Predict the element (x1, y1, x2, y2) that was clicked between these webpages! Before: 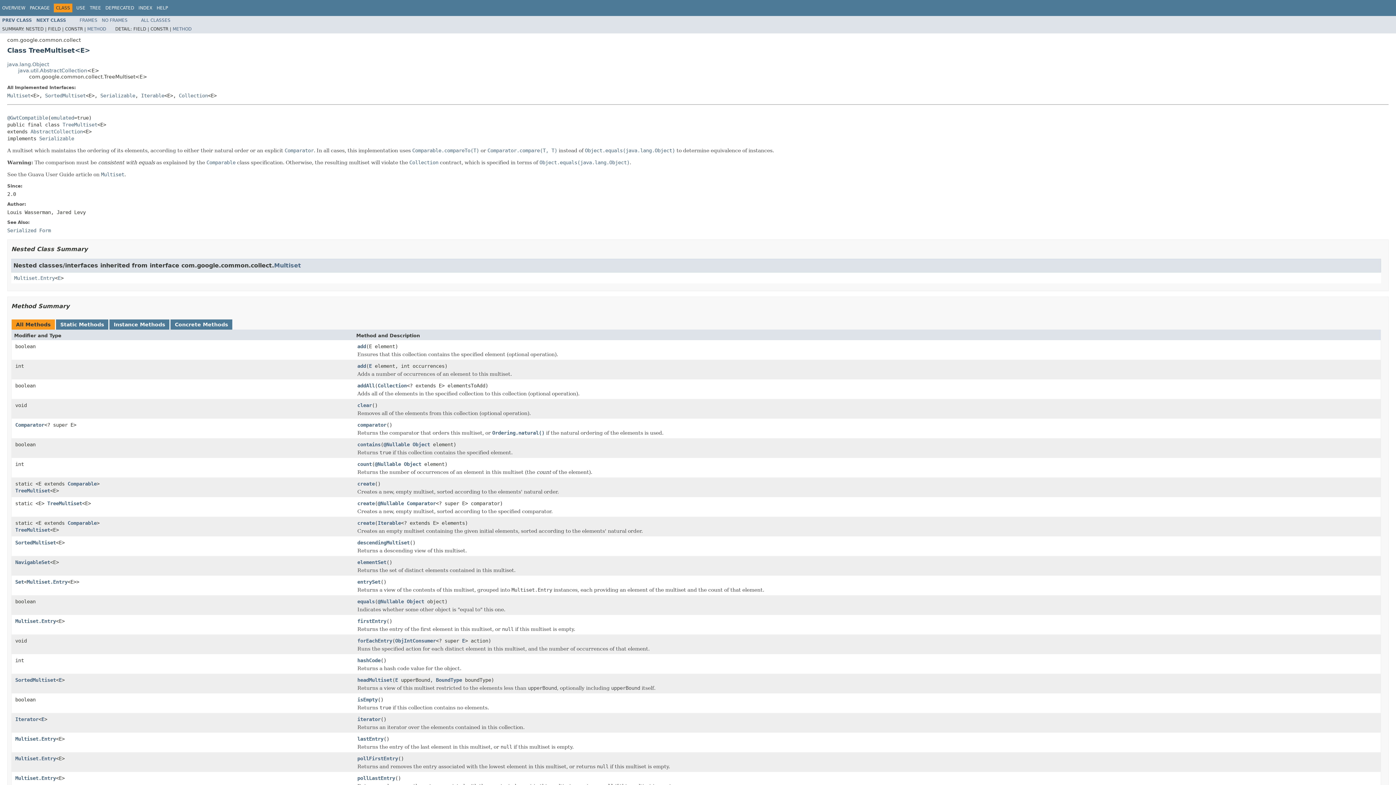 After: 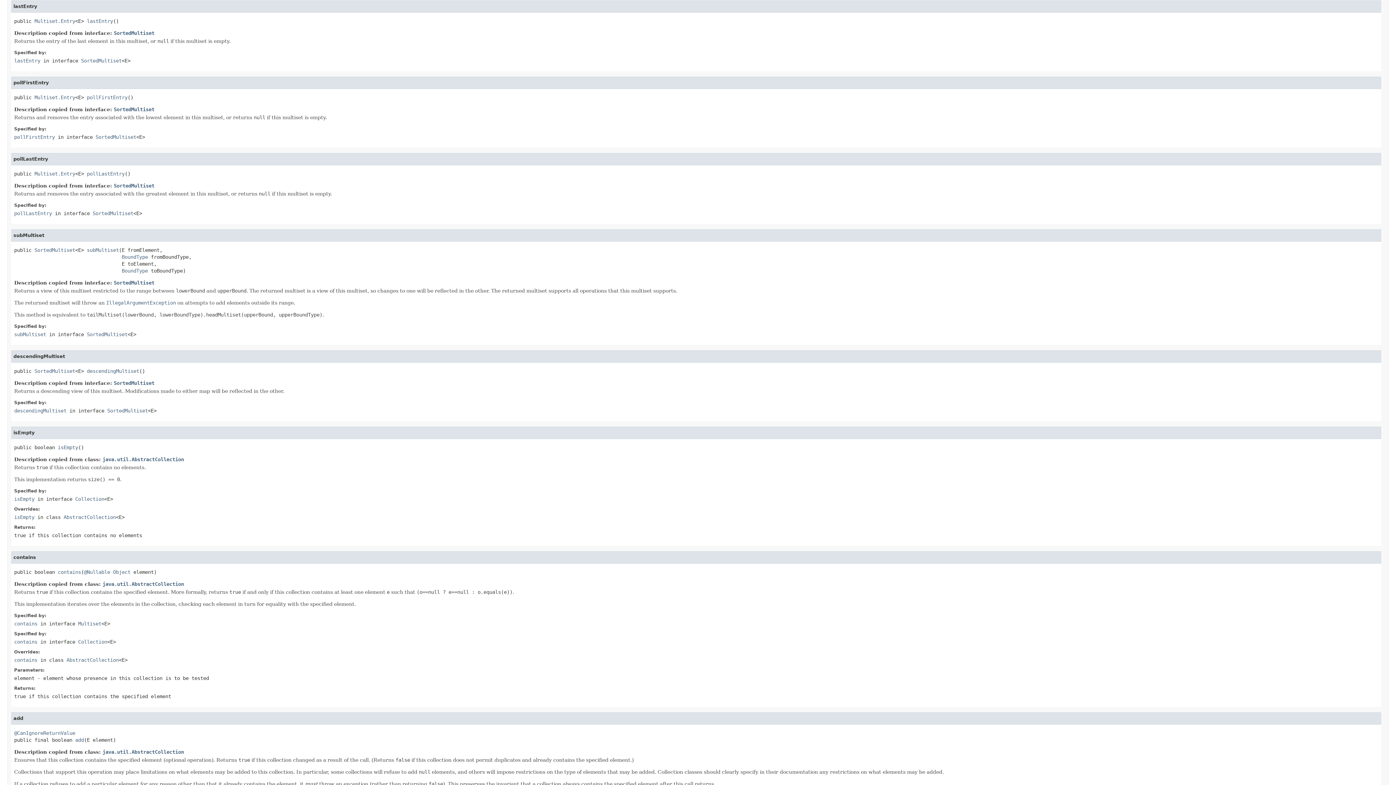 Action: bbox: (357, 736, 383, 743) label: lastEntry